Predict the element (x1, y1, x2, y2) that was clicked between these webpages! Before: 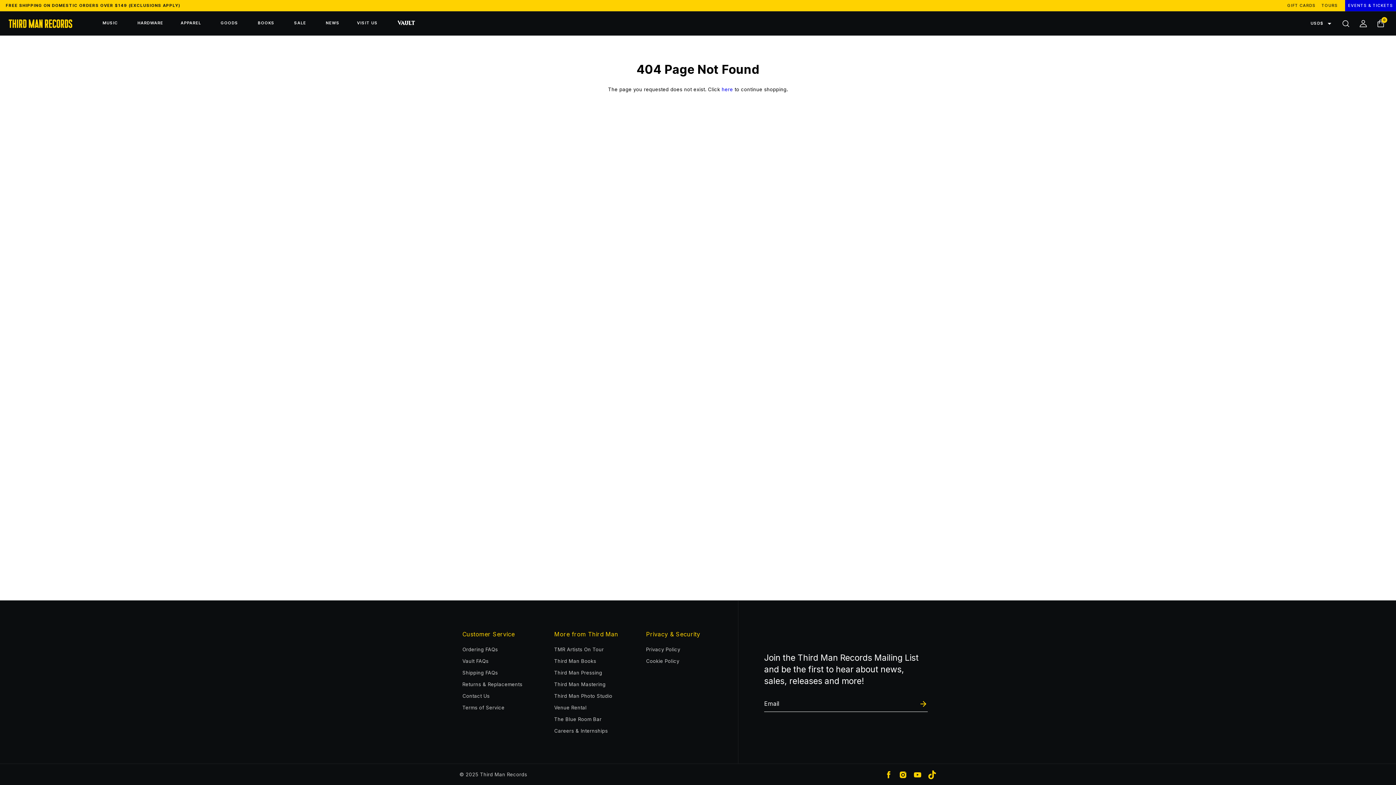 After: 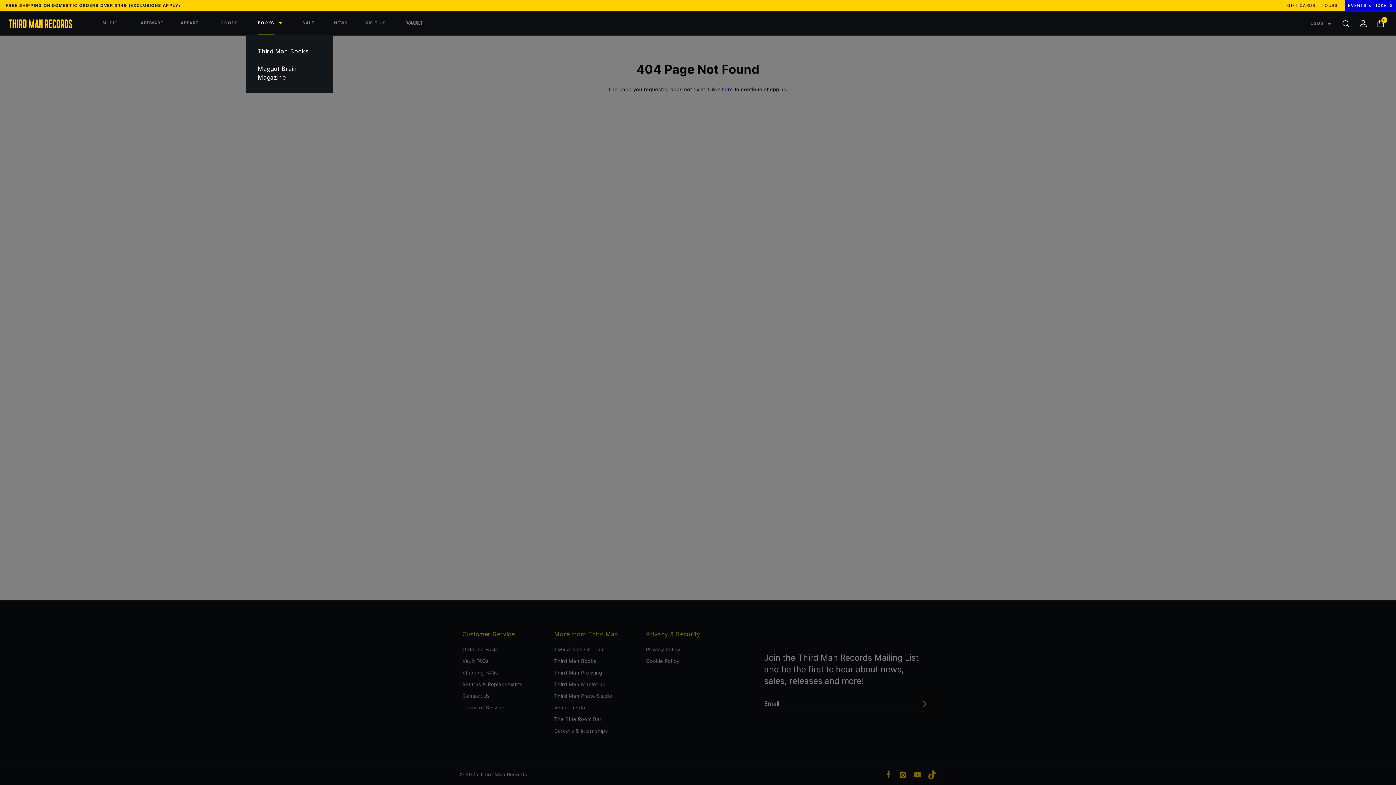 Action: label: SHOW SUBMENU FOR "BOOKS" bbox: (276, 18, 276, 27)